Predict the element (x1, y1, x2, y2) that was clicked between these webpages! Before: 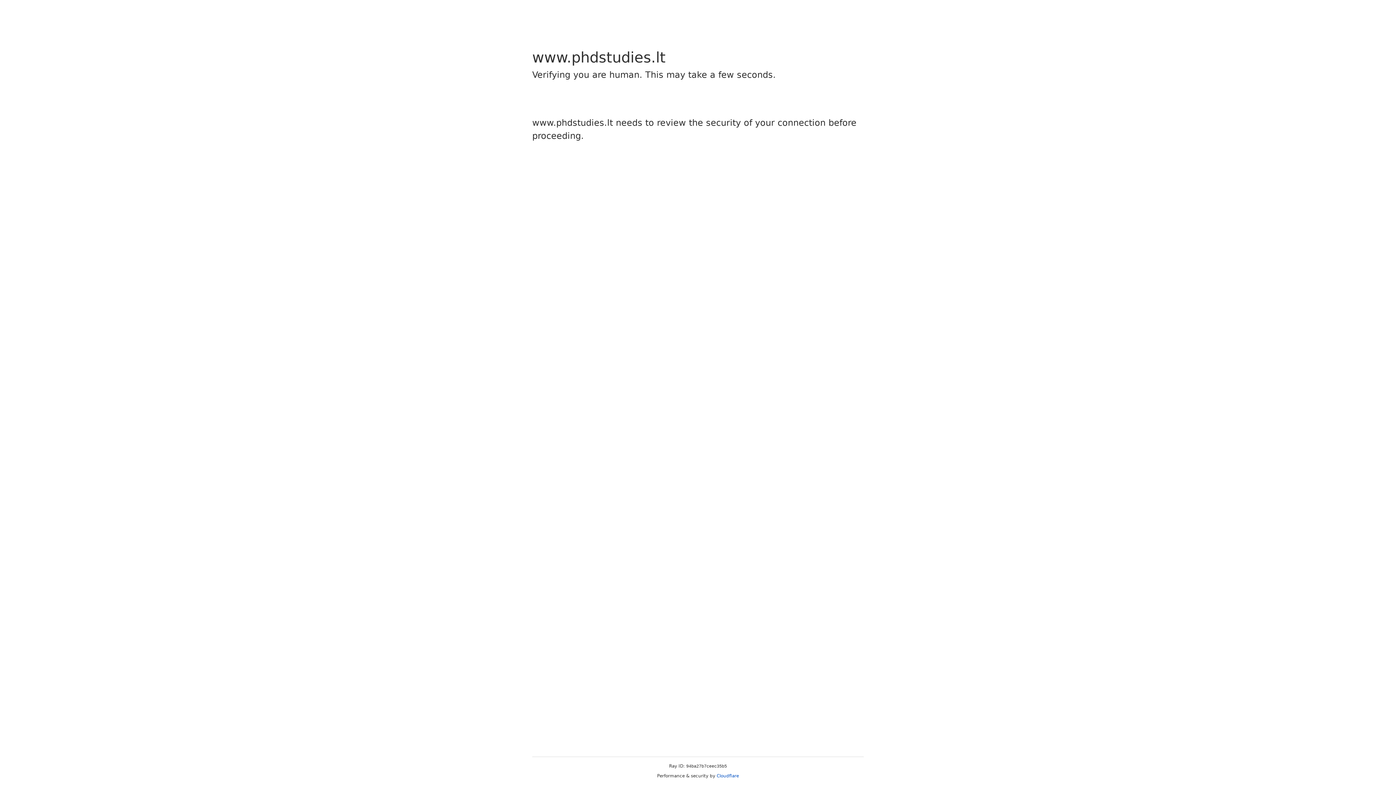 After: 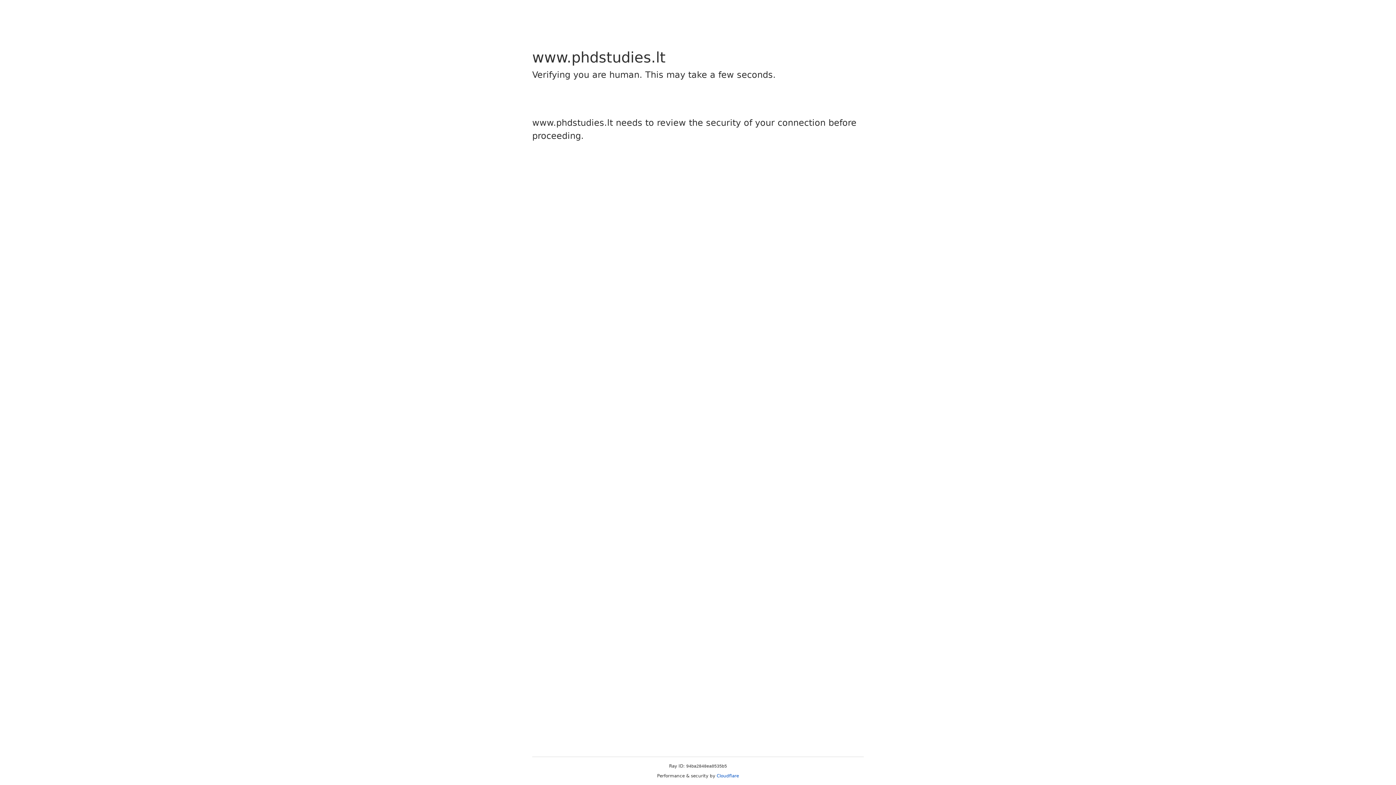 Action: label: Cloudflare bbox: (716, 773, 739, 778)